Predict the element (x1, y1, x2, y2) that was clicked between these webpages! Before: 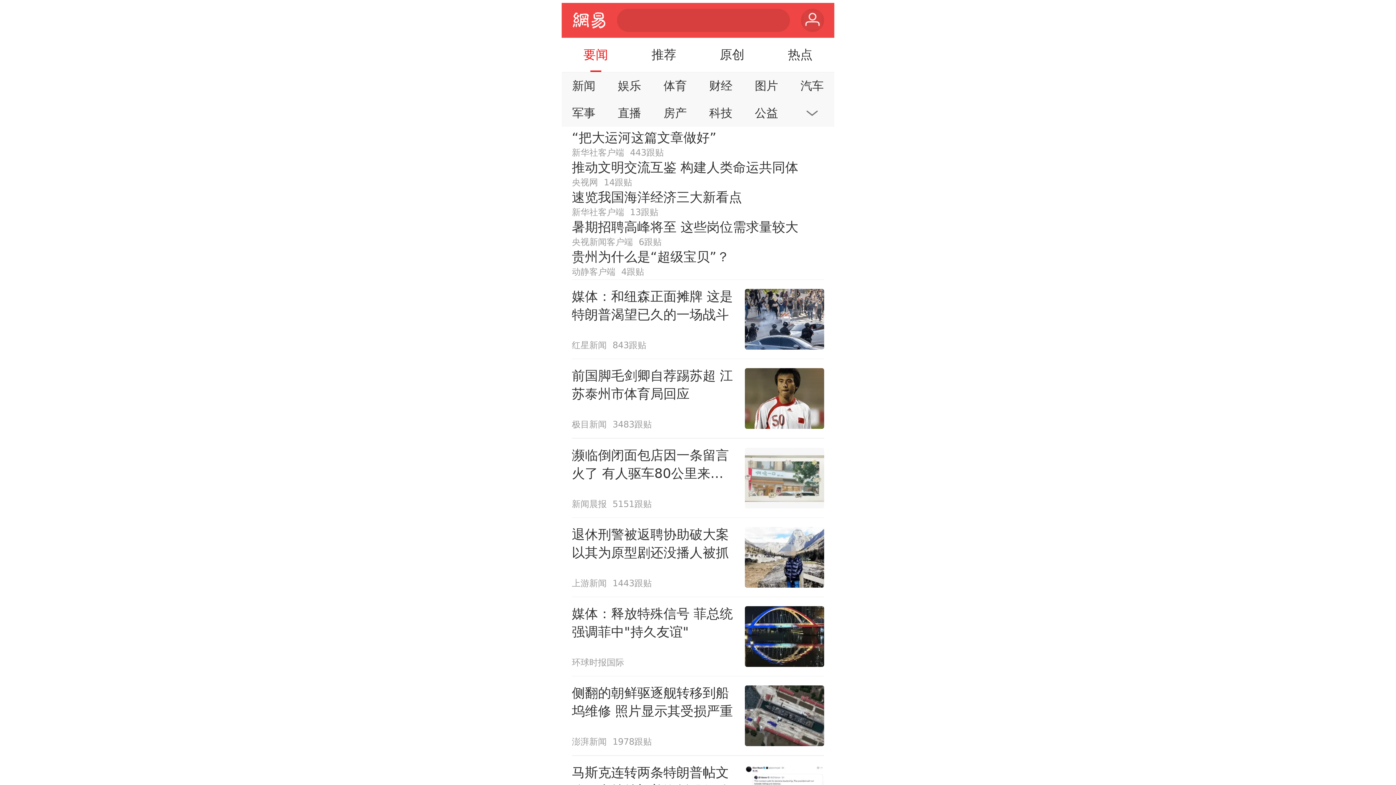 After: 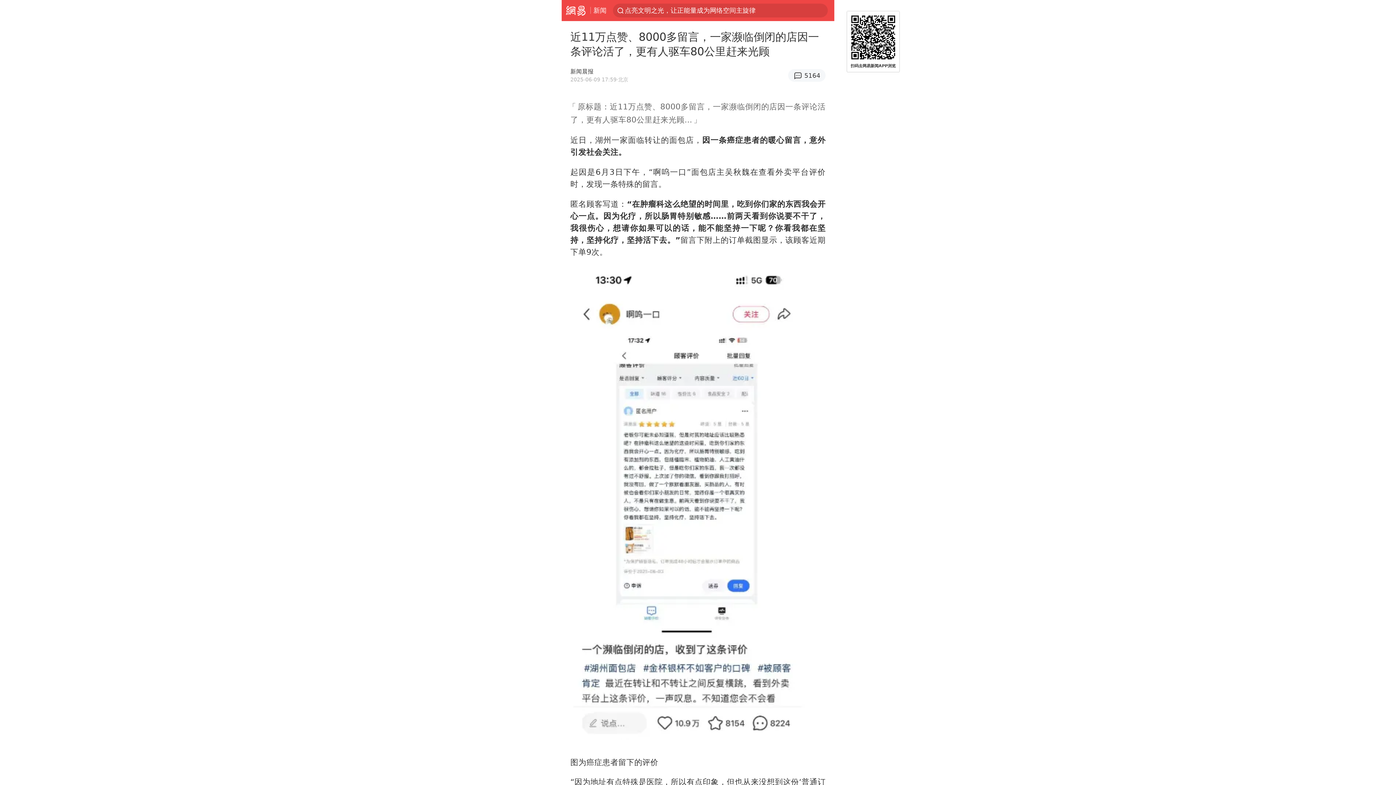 Action: label: 濒临倒闭面包店因一条留言火了 有人驱车80公里来光顾
新闻晨报
5151跟贴 bbox: (571, 438, 824, 517)